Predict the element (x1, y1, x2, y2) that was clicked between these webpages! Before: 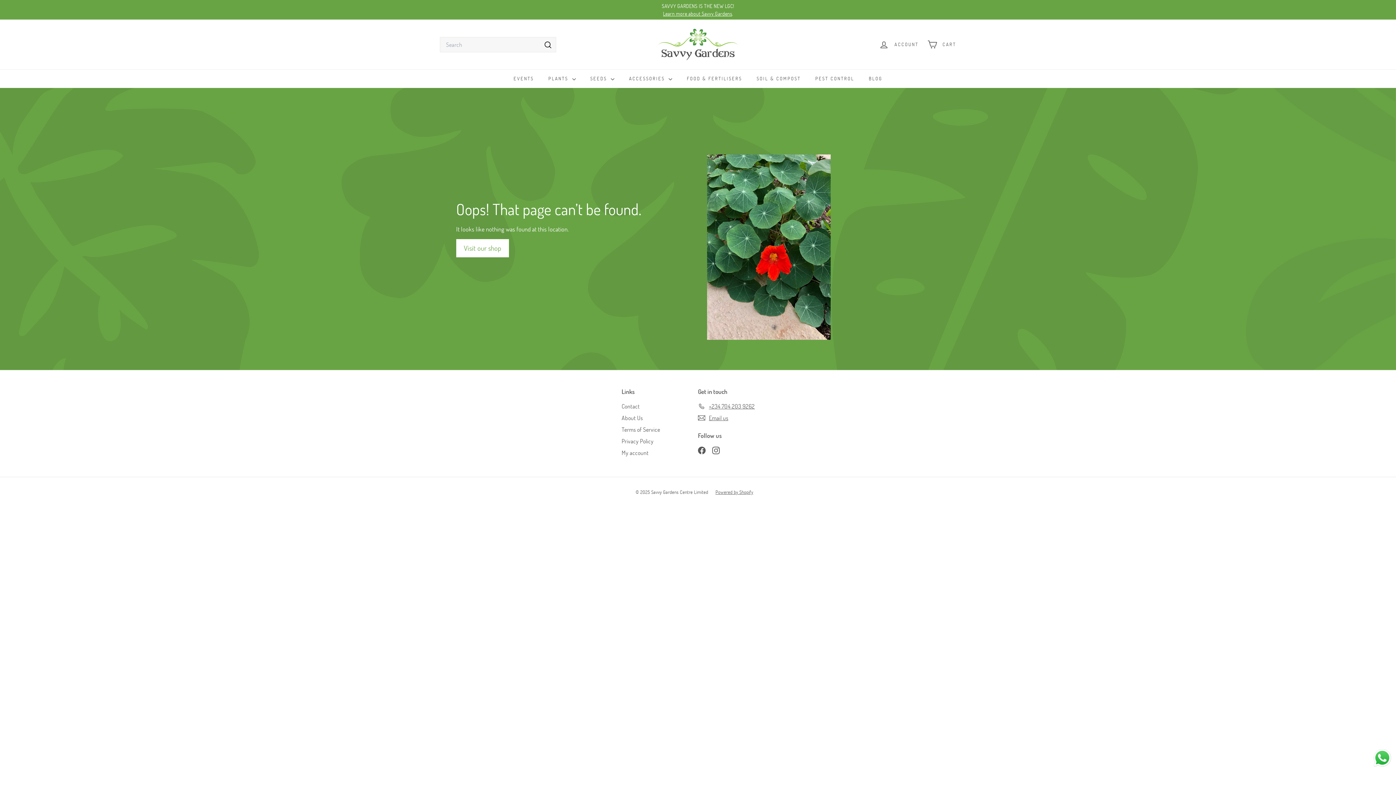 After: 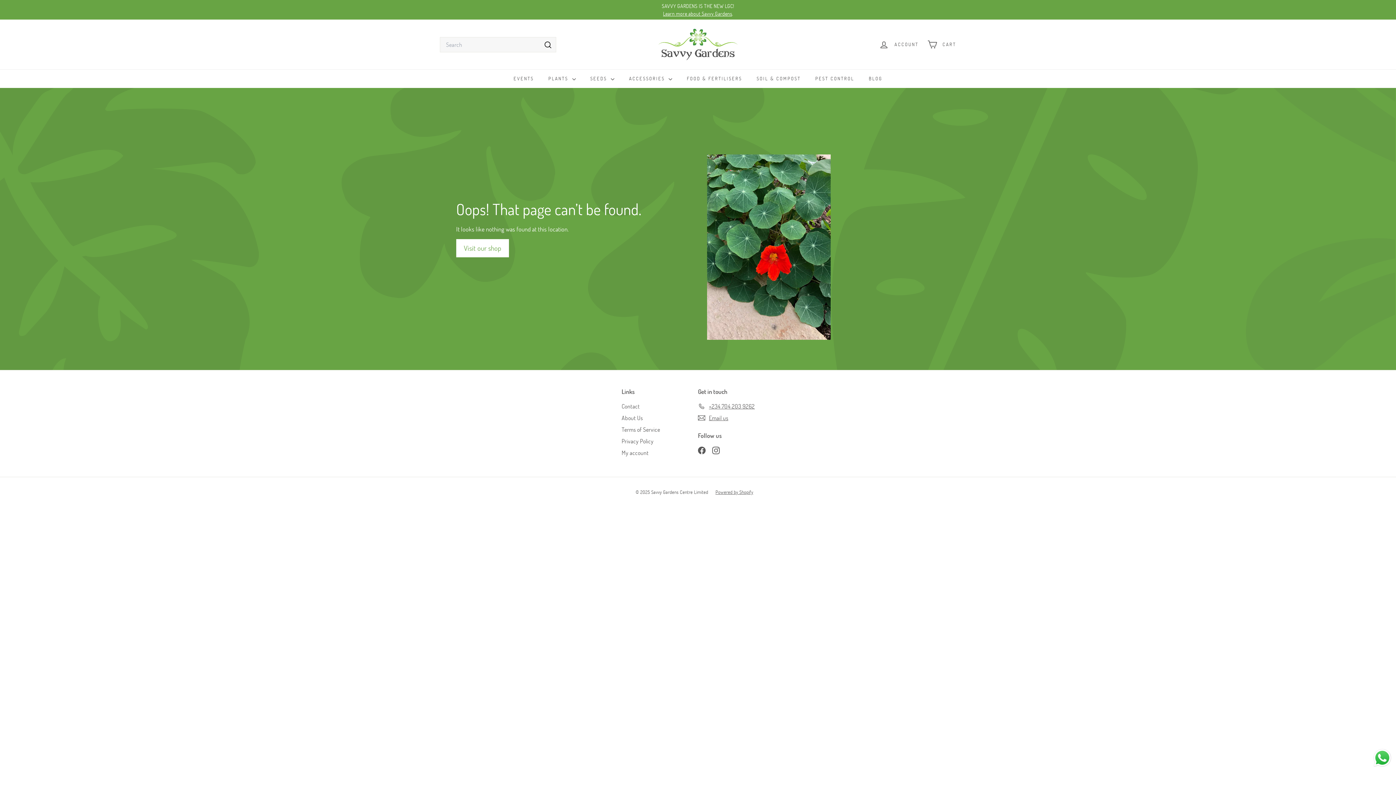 Action: label: Send a message via WhatsApp bbox: (1372, 748, 1392, 768)